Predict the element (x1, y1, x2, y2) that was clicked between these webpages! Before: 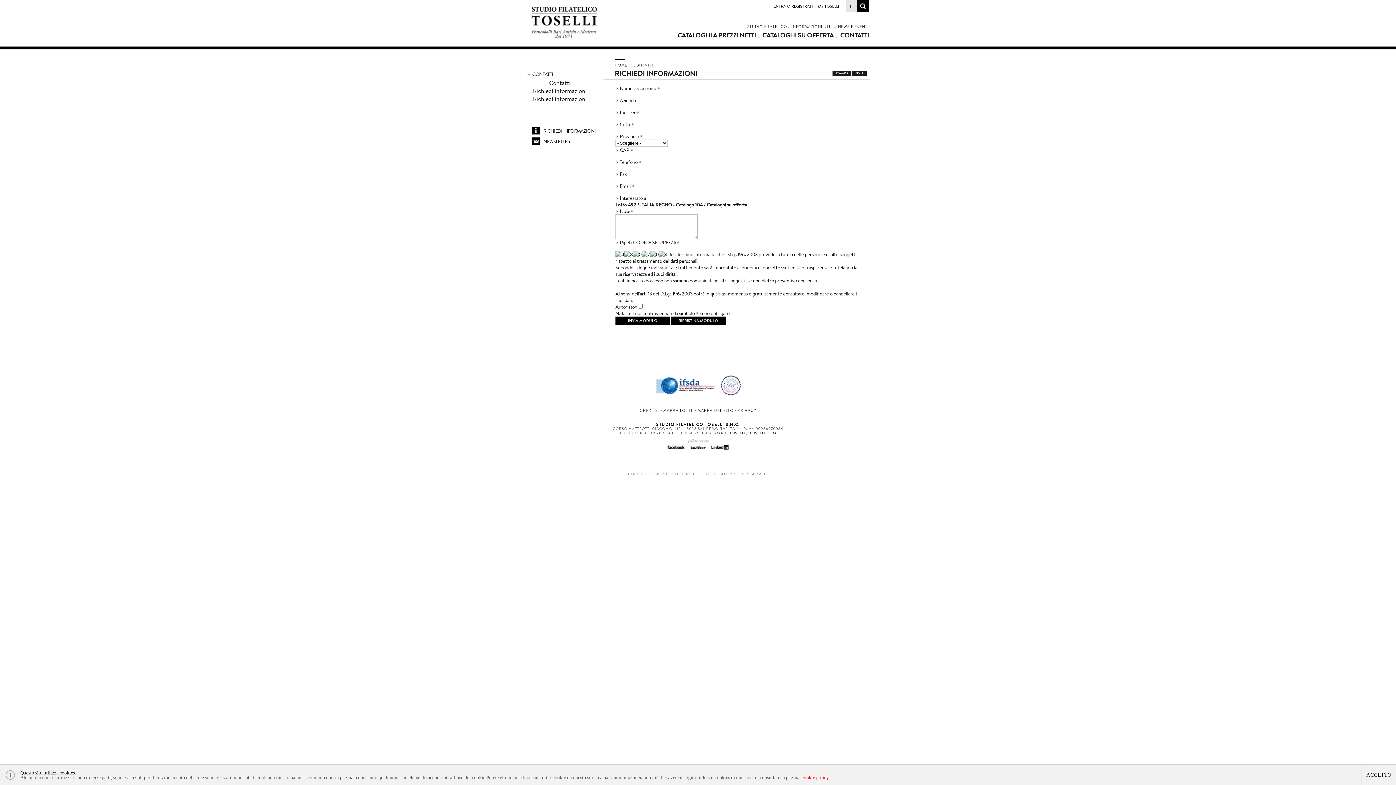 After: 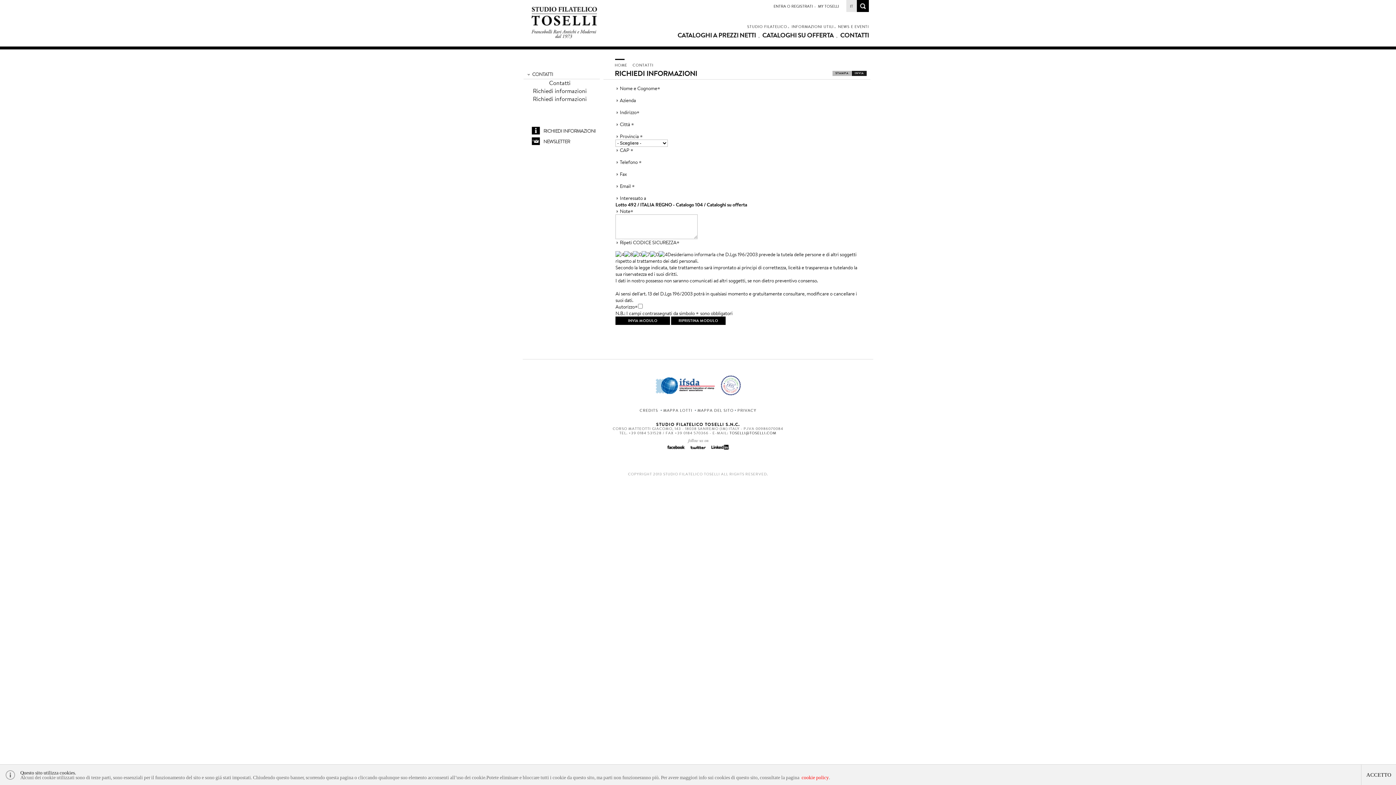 Action: label: STAMPA bbox: (832, 70, 851, 76)